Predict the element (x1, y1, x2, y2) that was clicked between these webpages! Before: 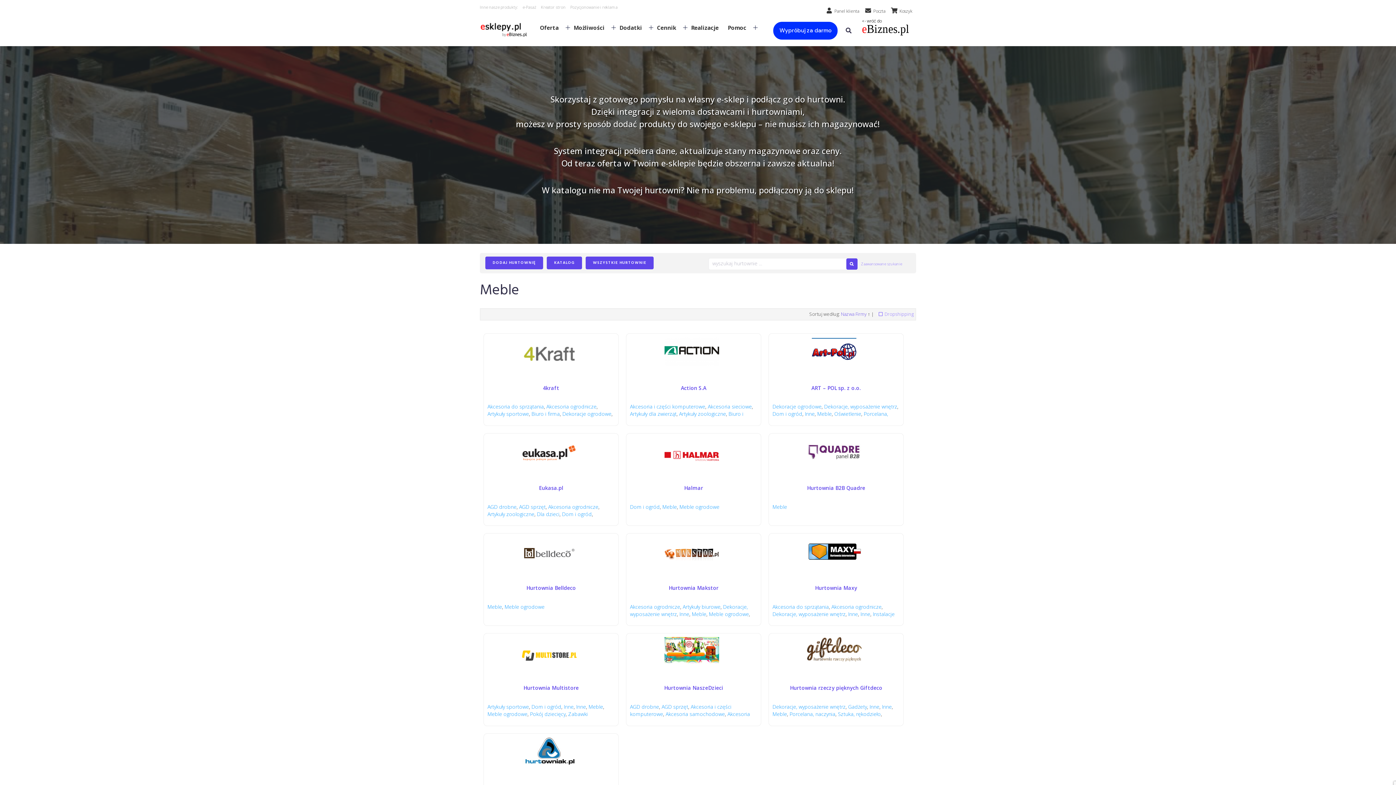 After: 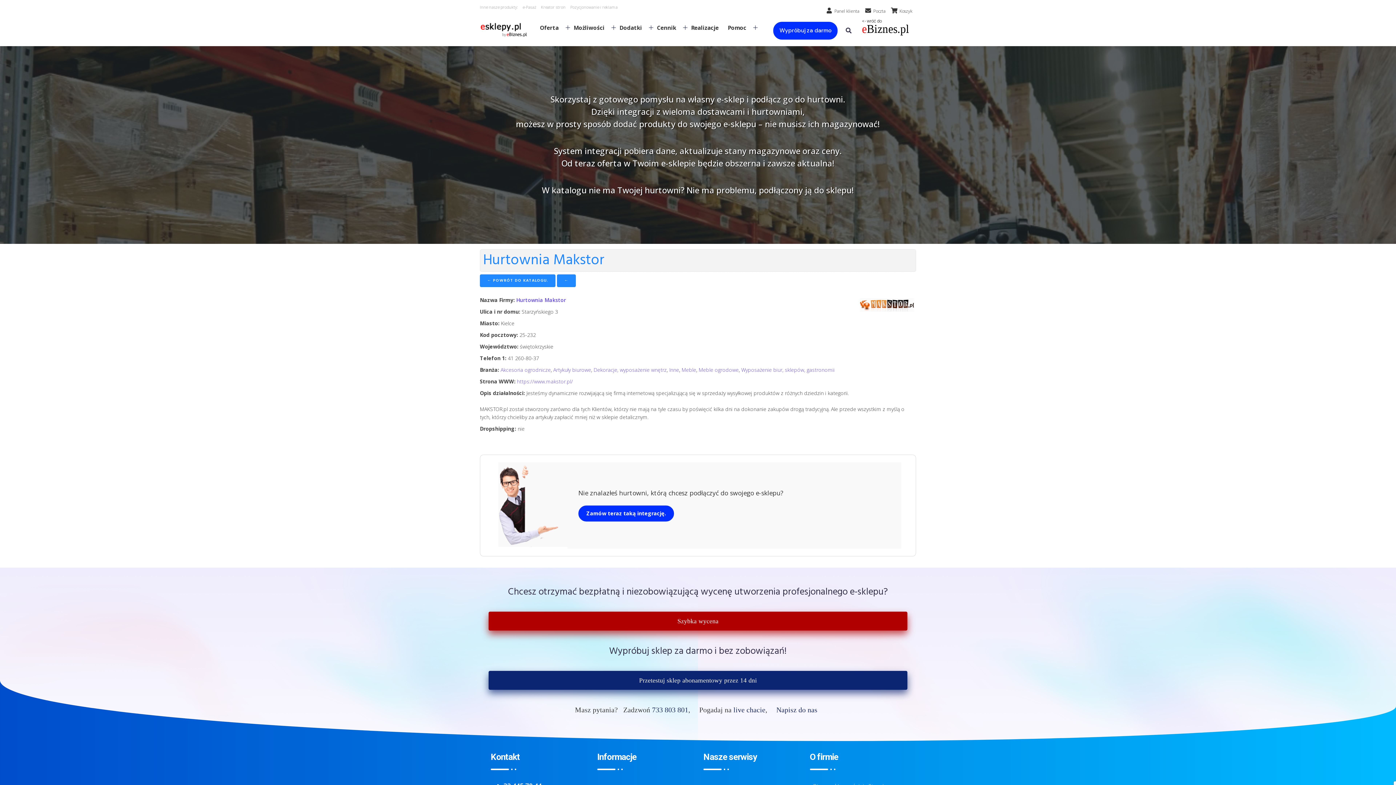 Action: bbox: (668, 584, 718, 591) label: Hurtownia Makstor